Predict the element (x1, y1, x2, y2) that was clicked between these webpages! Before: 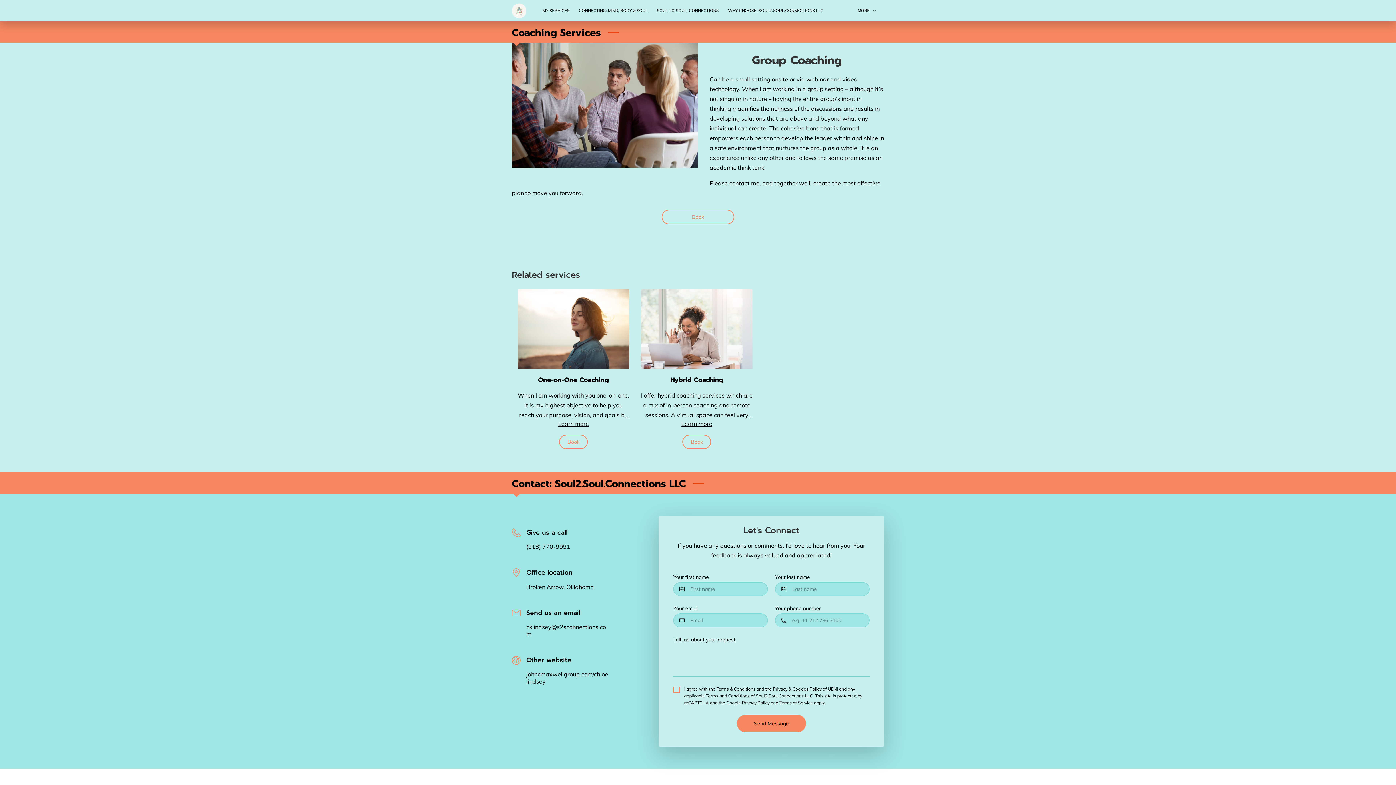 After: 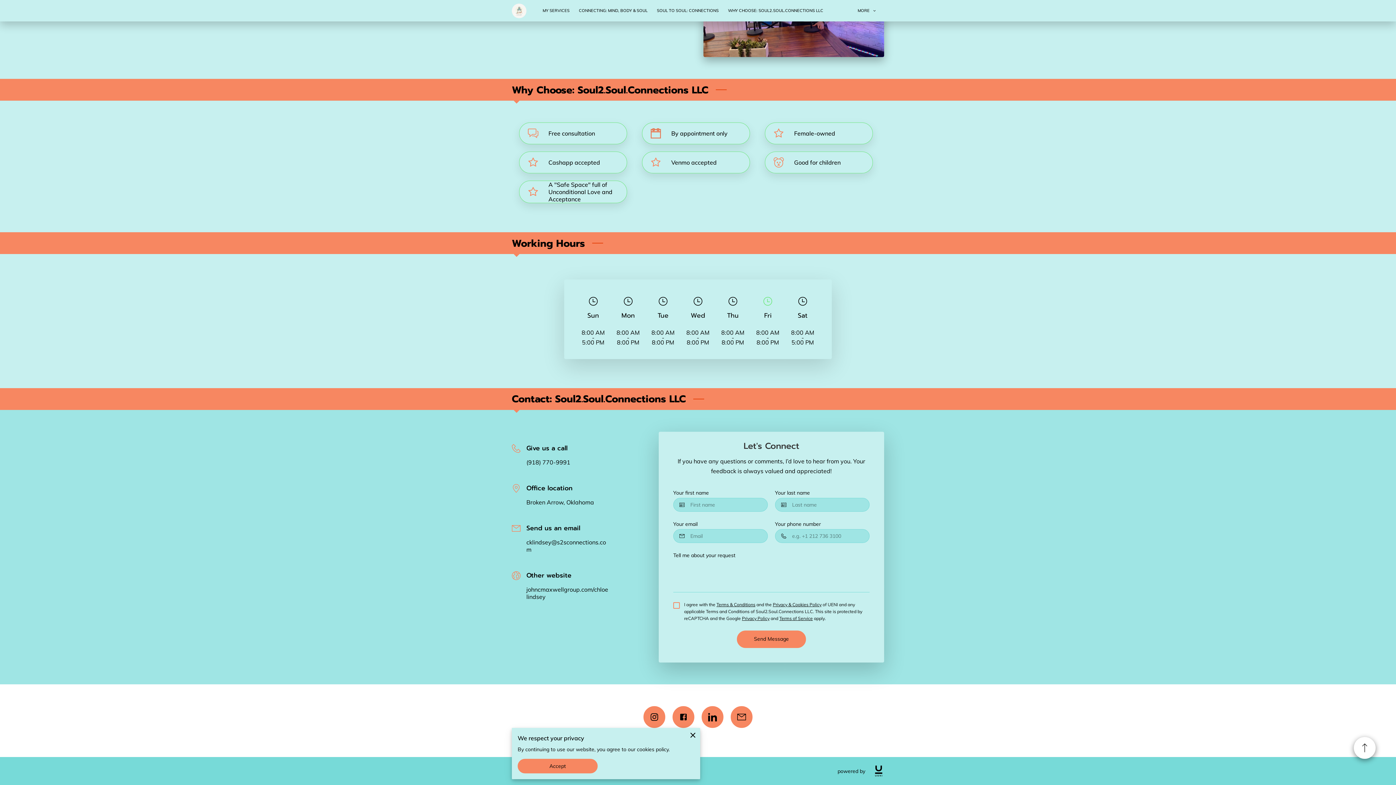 Action: label: WHY CHOOSE: SOUL2.SOUL.CONNECTIONS LLC bbox: (723, 5, 828, 15)